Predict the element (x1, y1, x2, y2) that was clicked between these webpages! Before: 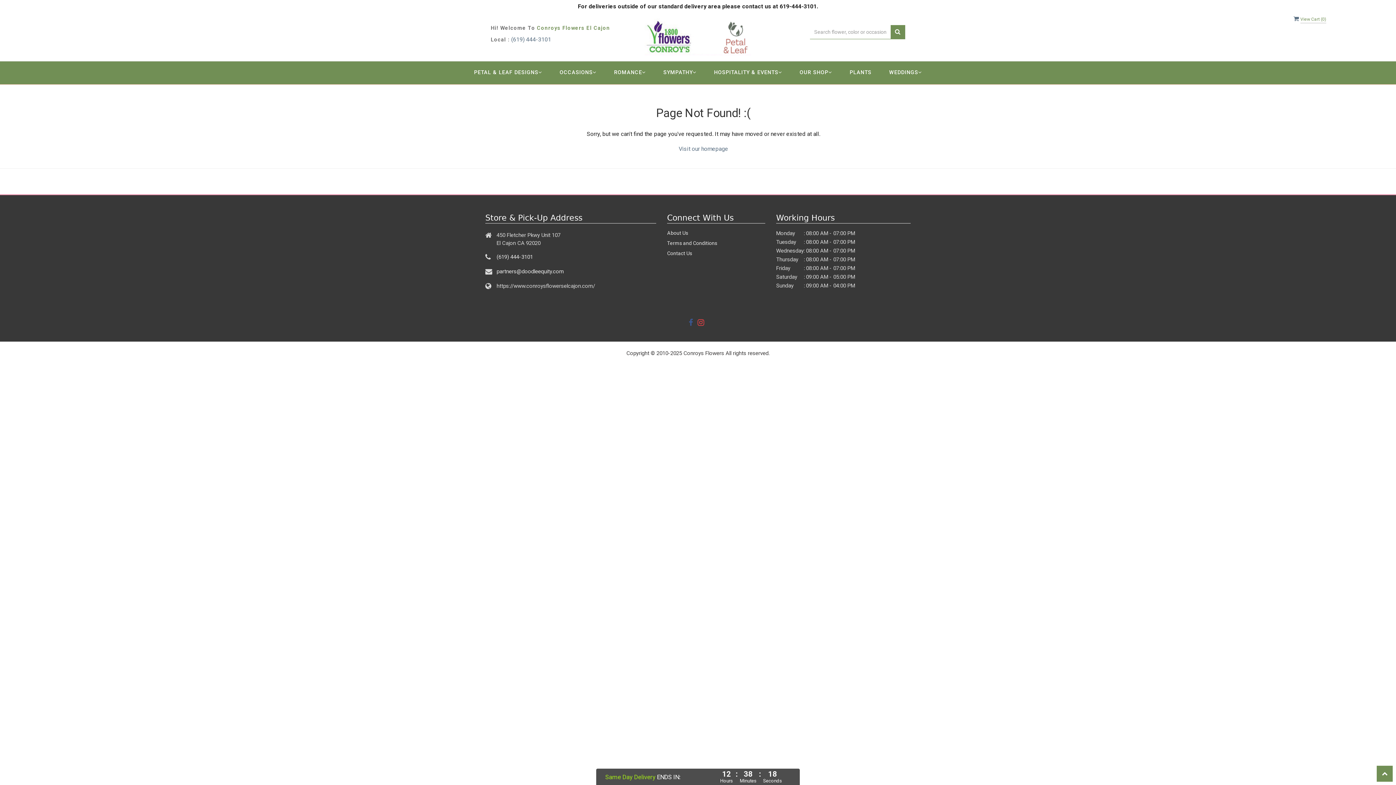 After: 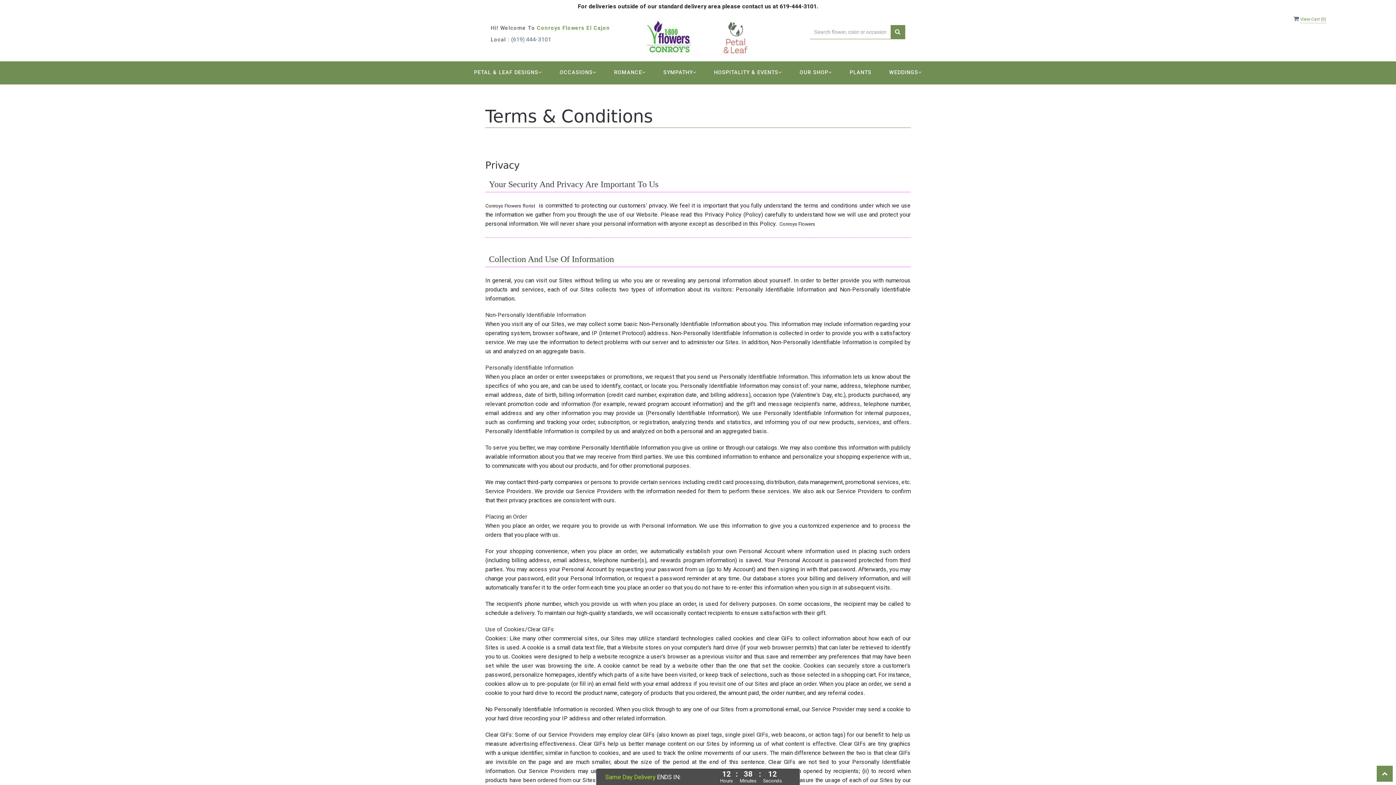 Action: label: Terms and Conditions bbox: (667, 240, 717, 246)